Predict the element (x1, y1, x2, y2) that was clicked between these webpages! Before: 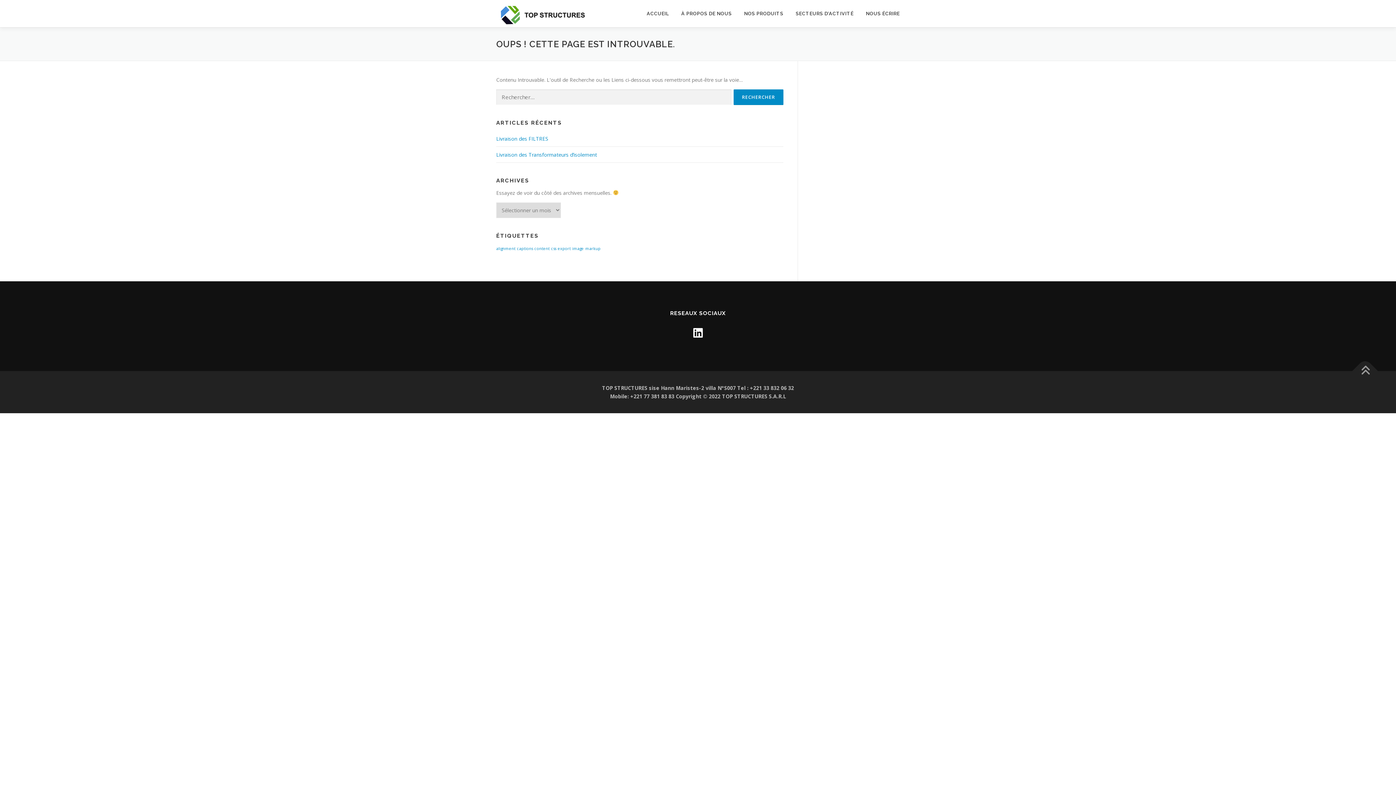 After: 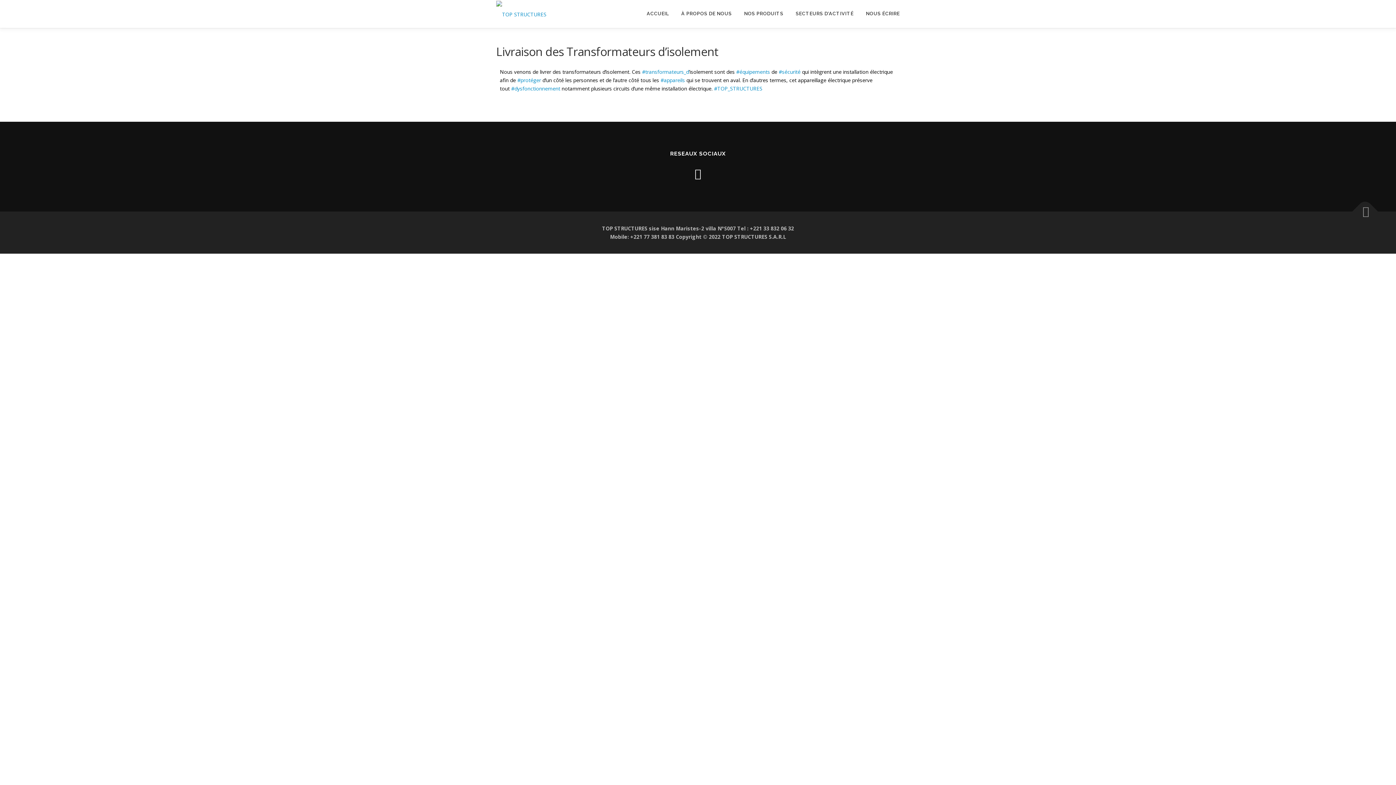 Action: bbox: (496, 151, 597, 158) label: Livraison des Transformateurs d’isolement